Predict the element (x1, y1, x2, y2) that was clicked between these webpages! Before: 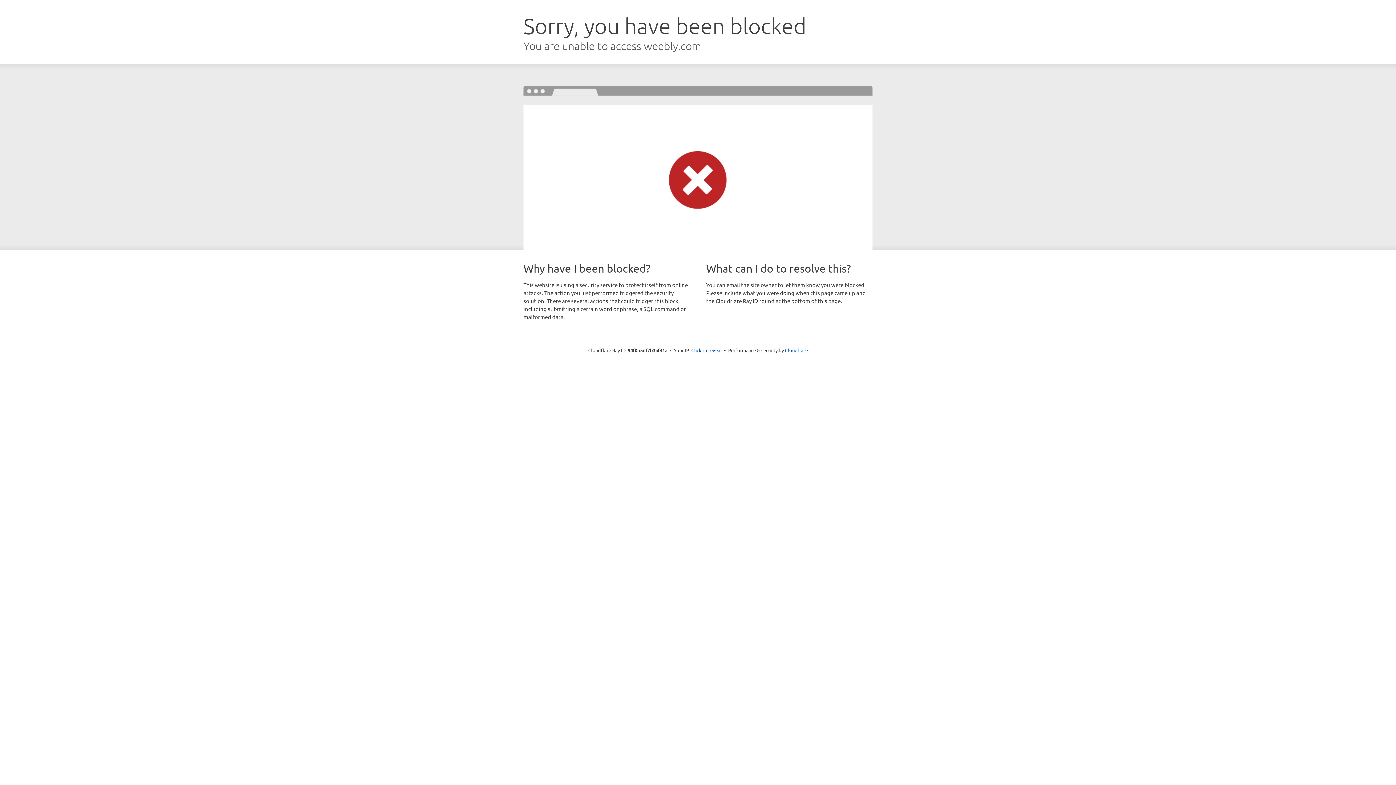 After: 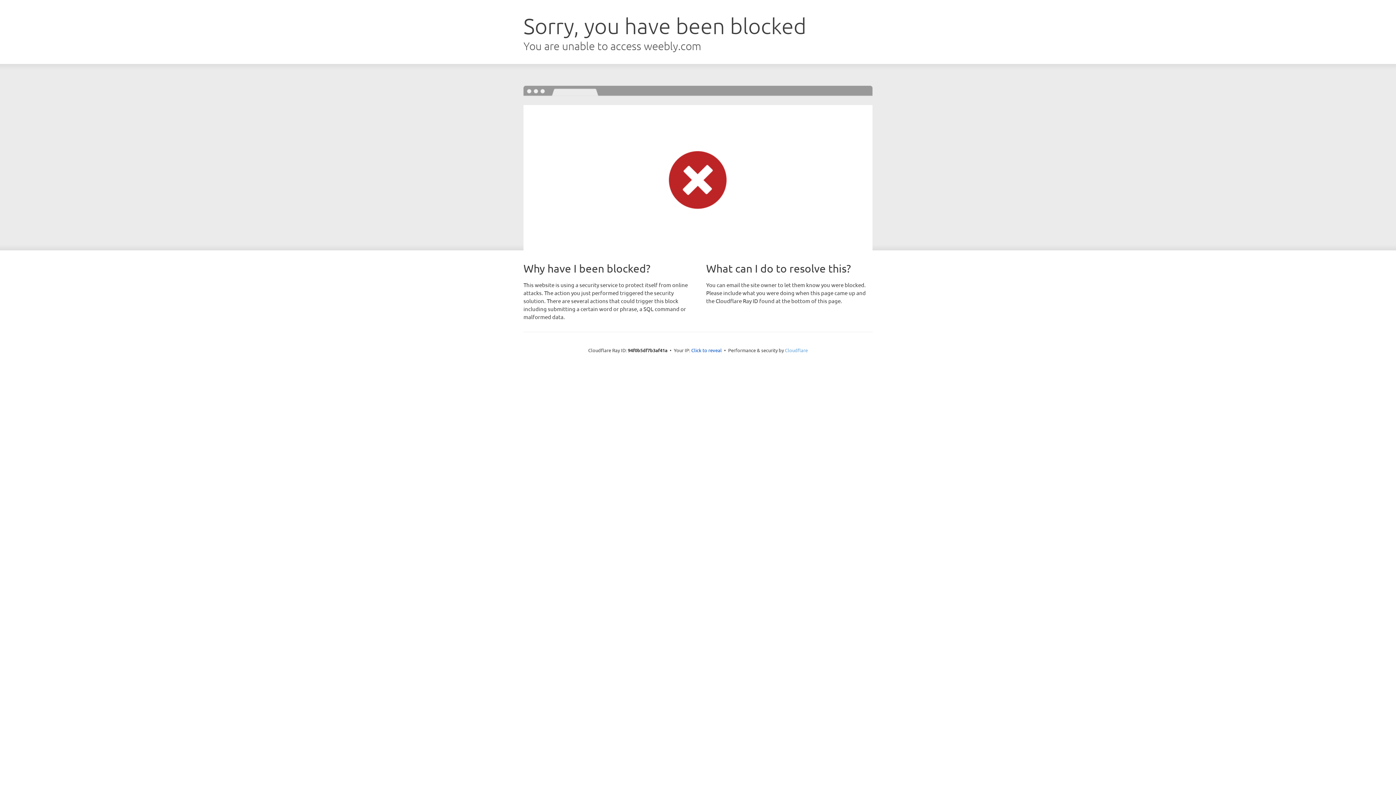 Action: bbox: (785, 347, 808, 353) label: Cloudflare